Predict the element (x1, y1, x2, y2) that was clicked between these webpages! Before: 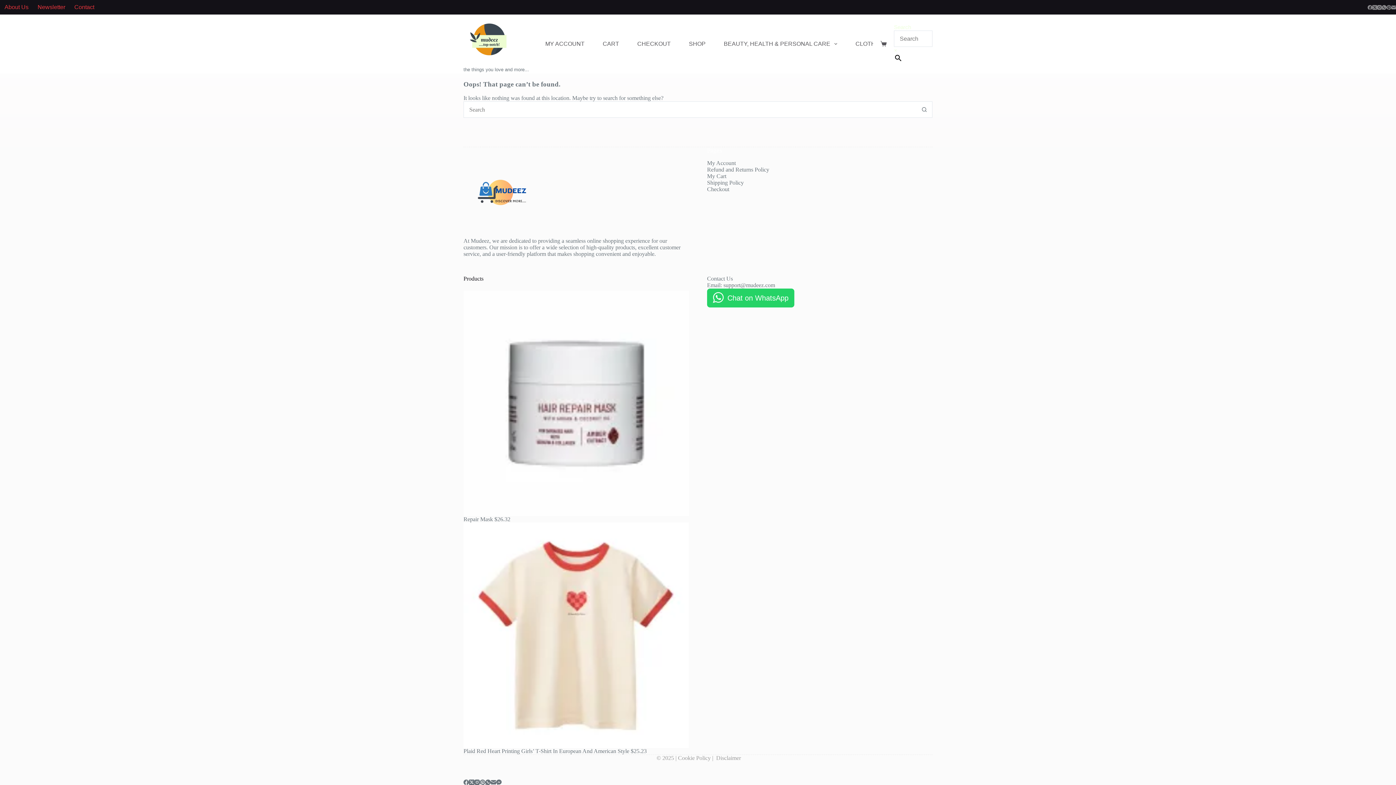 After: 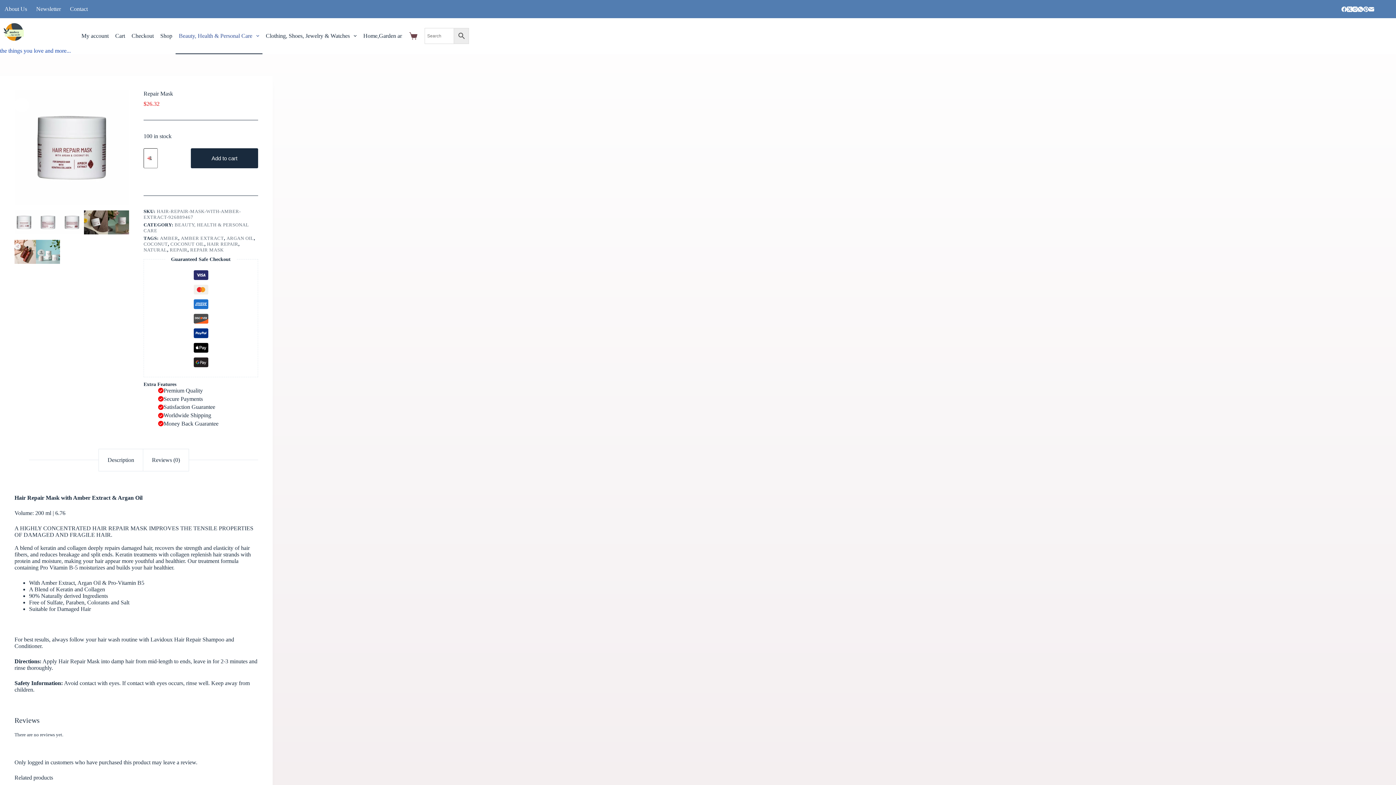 Action: label: Repair Mask  bbox: (463, 516, 494, 522)